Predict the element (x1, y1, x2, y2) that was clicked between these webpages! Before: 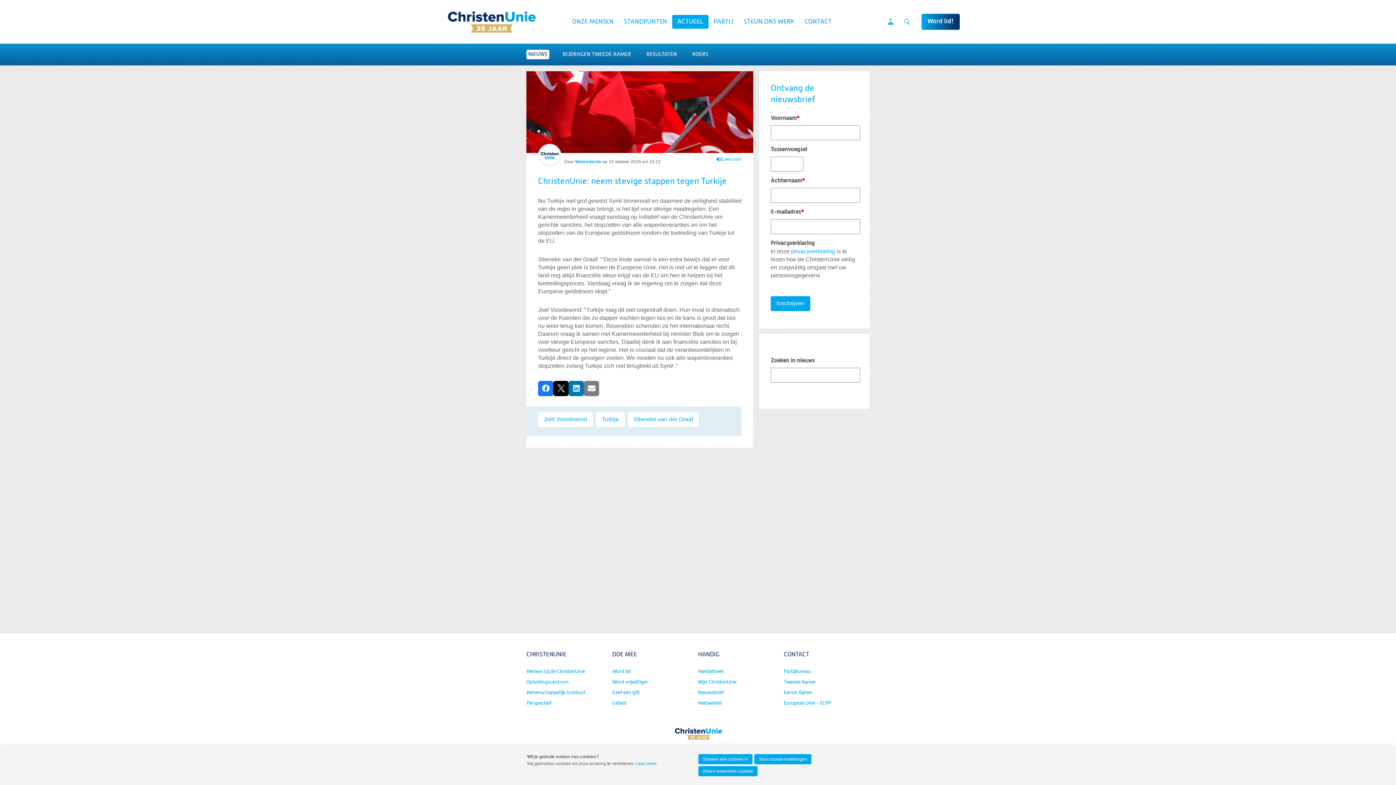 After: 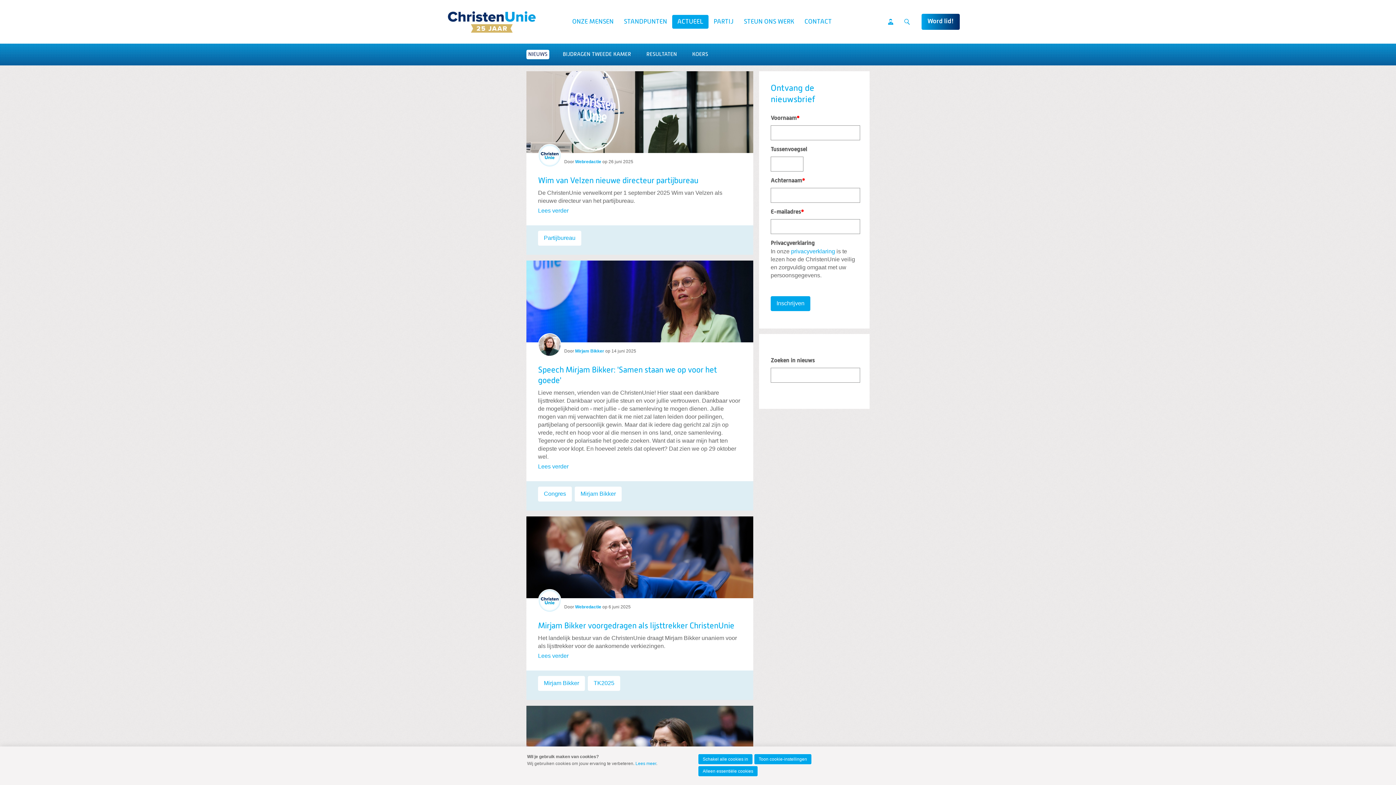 Action: bbox: (672, 14, 708, 28) label: ACTUEEL